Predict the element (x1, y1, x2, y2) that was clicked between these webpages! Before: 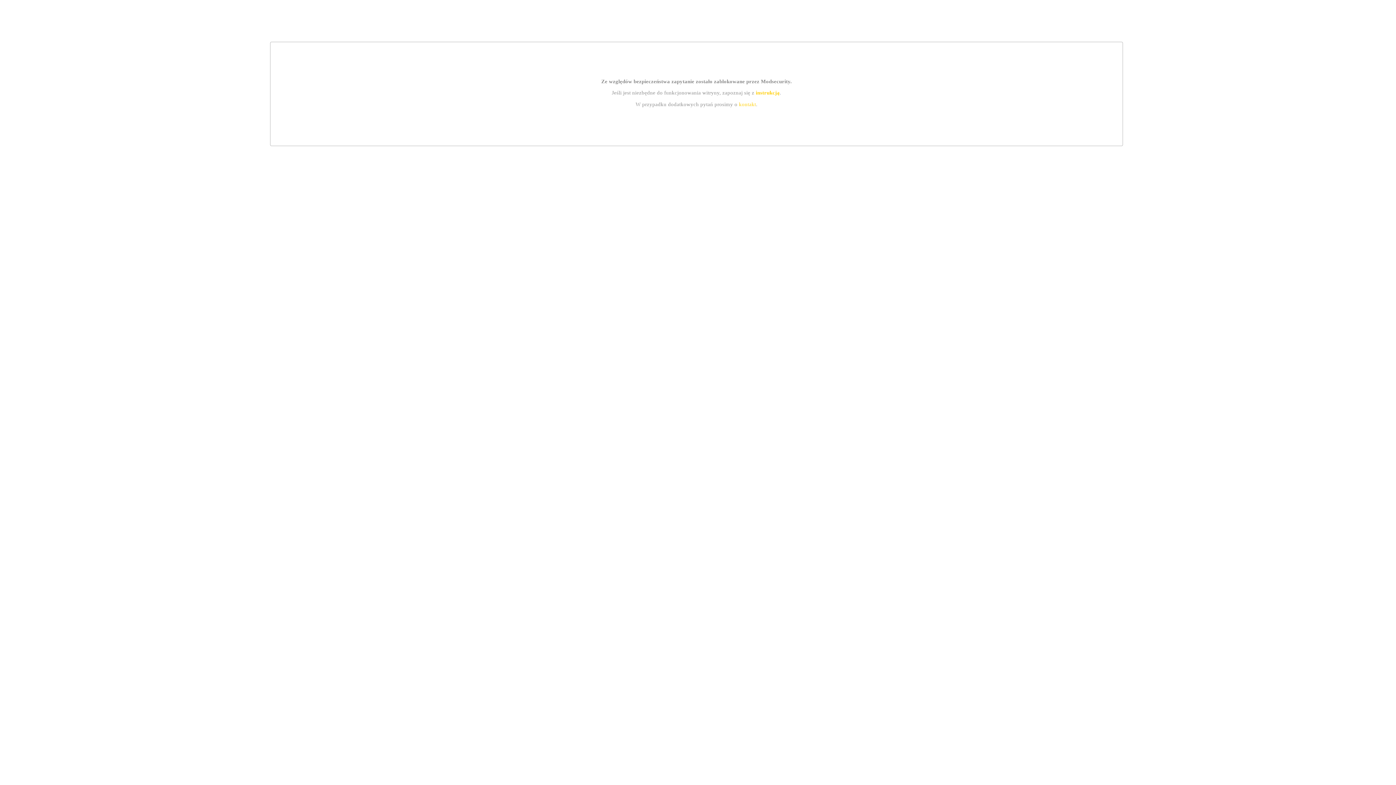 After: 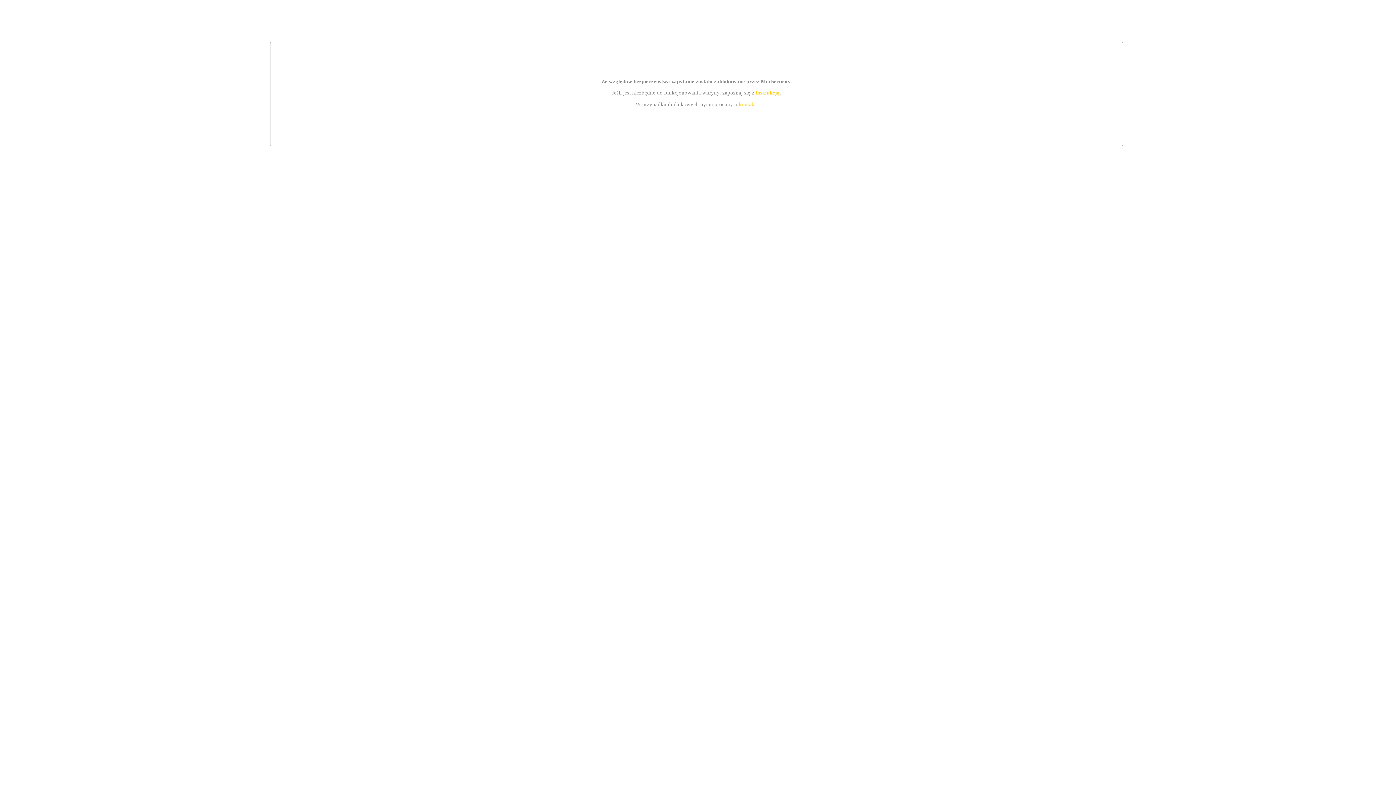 Action: bbox: (739, 101, 756, 107) label: kontakt